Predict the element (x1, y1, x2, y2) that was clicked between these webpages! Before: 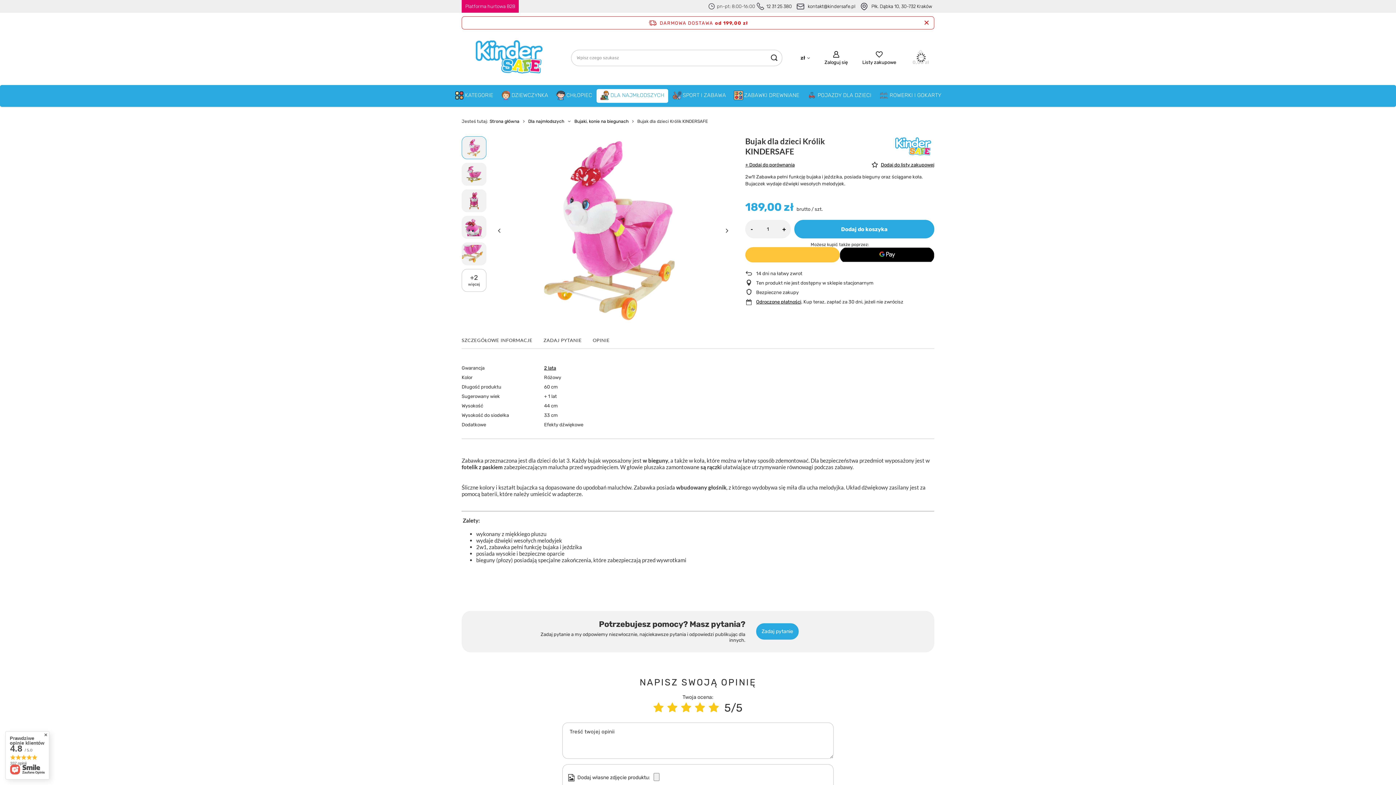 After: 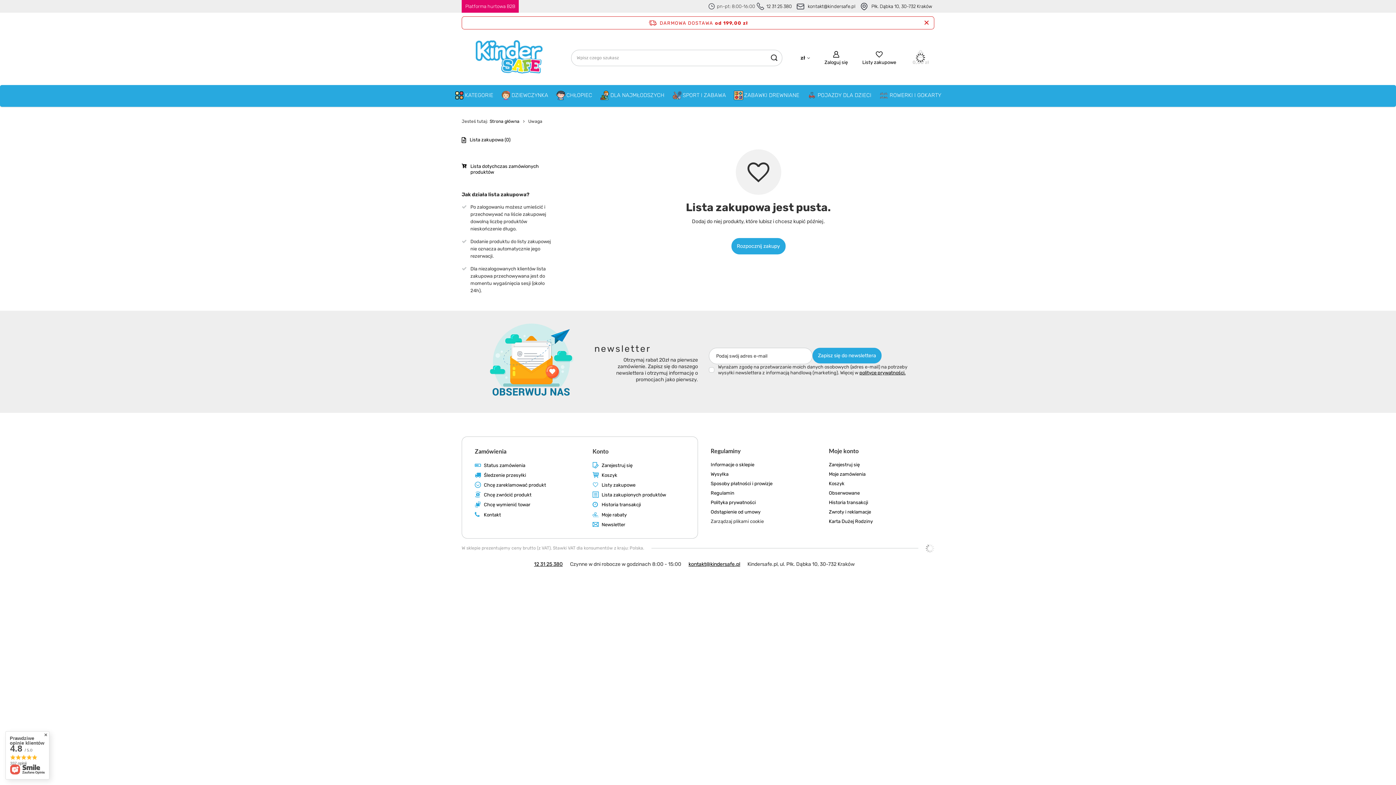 Action: bbox: (862, 50, 896, 65) label: Listy zakupowe